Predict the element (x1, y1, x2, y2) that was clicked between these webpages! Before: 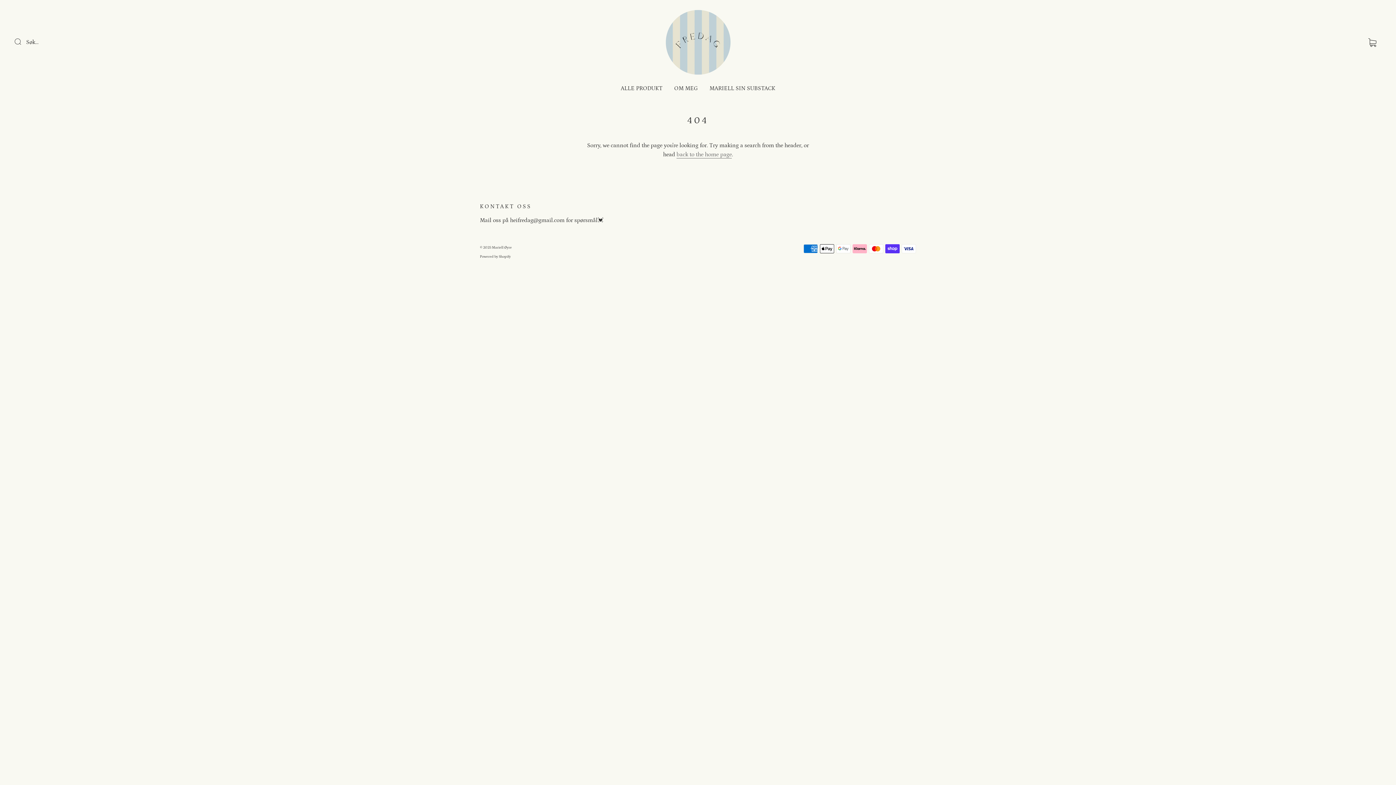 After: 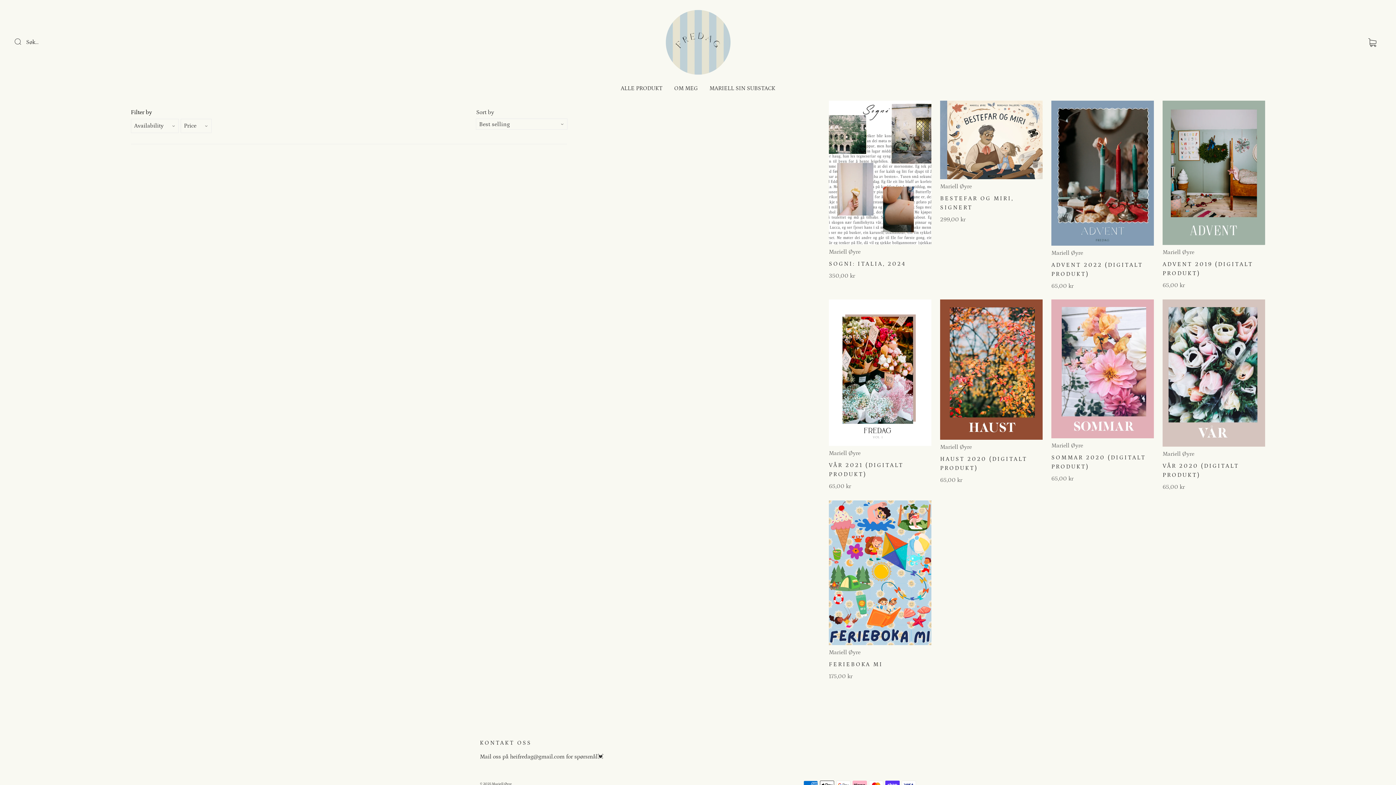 Action: bbox: (620, 84, 662, 92) label: ALLE PRODUKT